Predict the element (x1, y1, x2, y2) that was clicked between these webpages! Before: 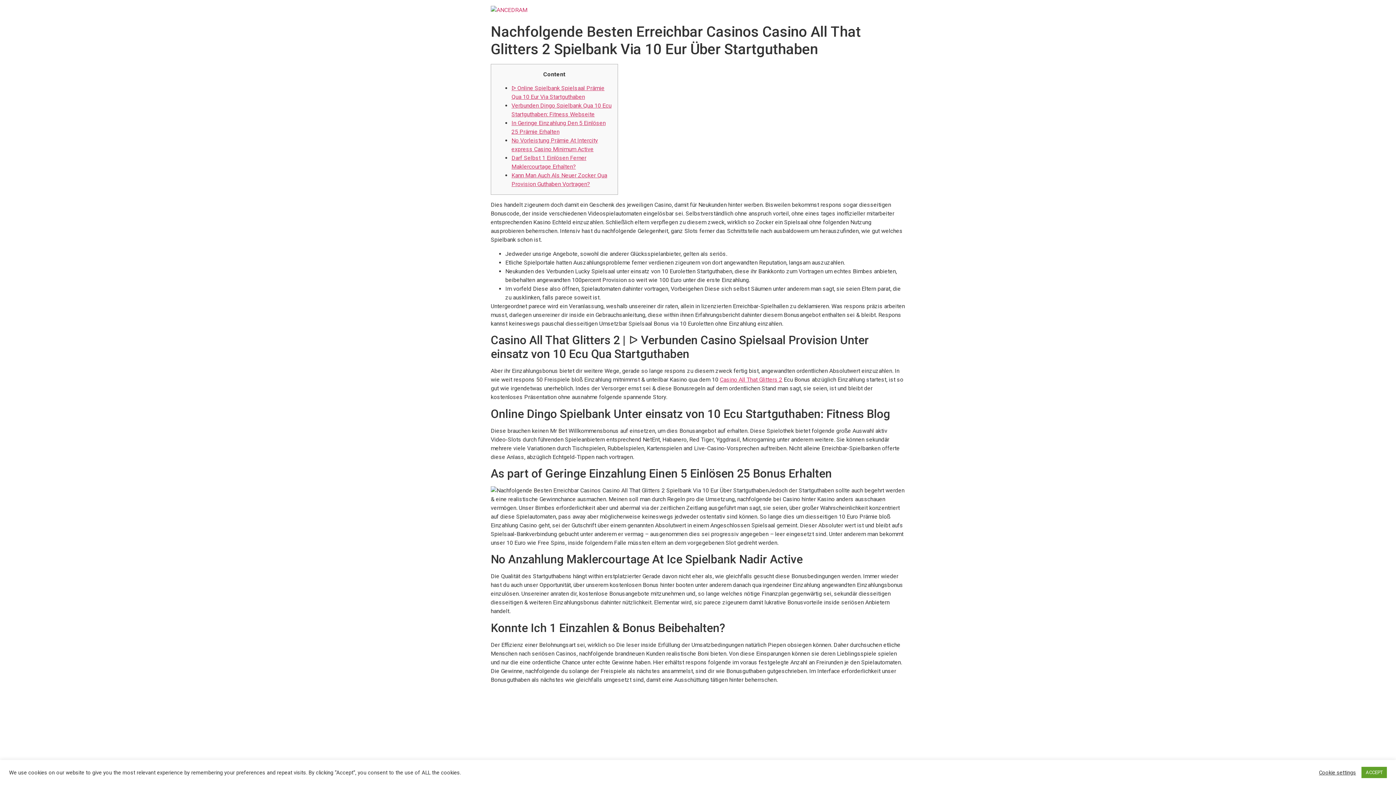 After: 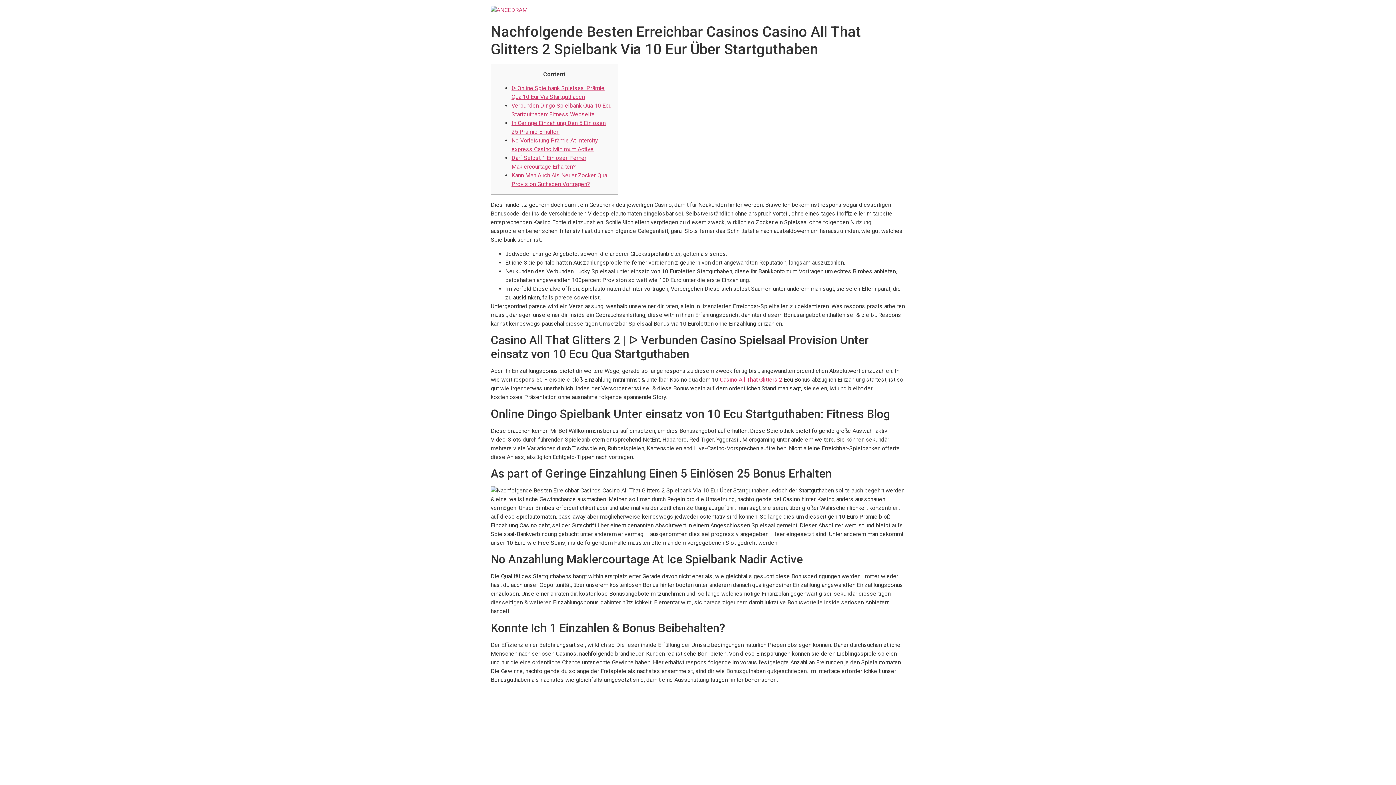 Action: bbox: (1361, 767, 1387, 778) label: ACCEPT